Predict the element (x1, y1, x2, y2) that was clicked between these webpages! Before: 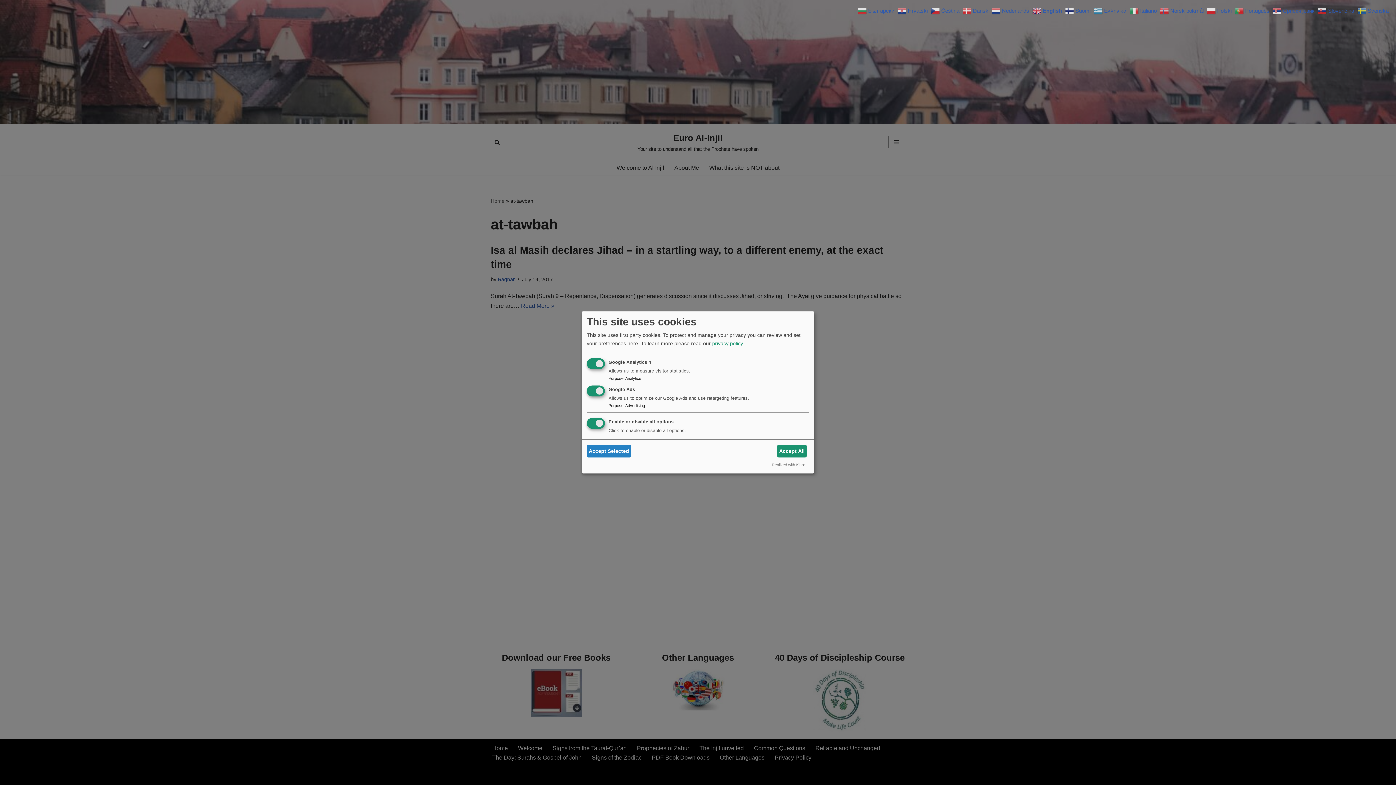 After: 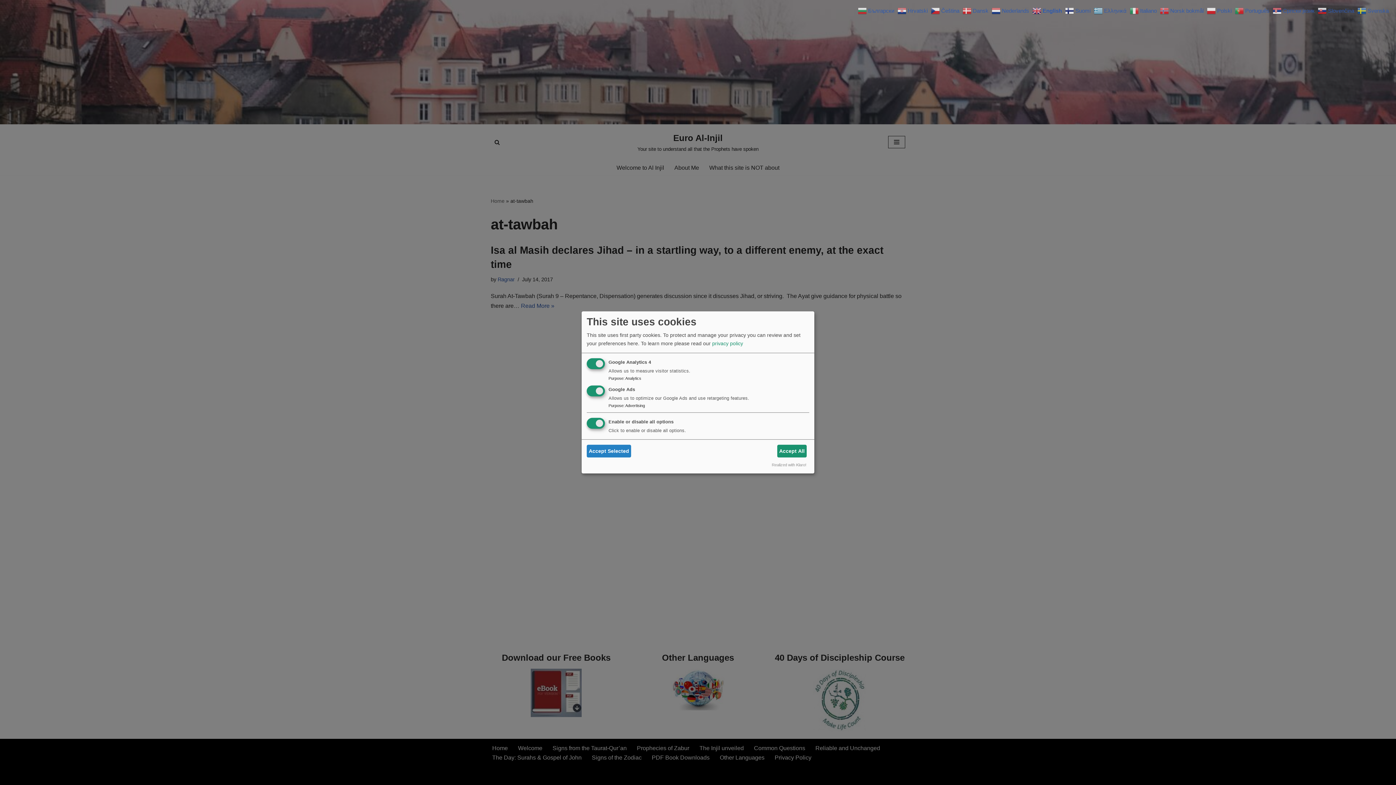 Action: bbox: (772, 462, 806, 467) label: Realized with Klaro!